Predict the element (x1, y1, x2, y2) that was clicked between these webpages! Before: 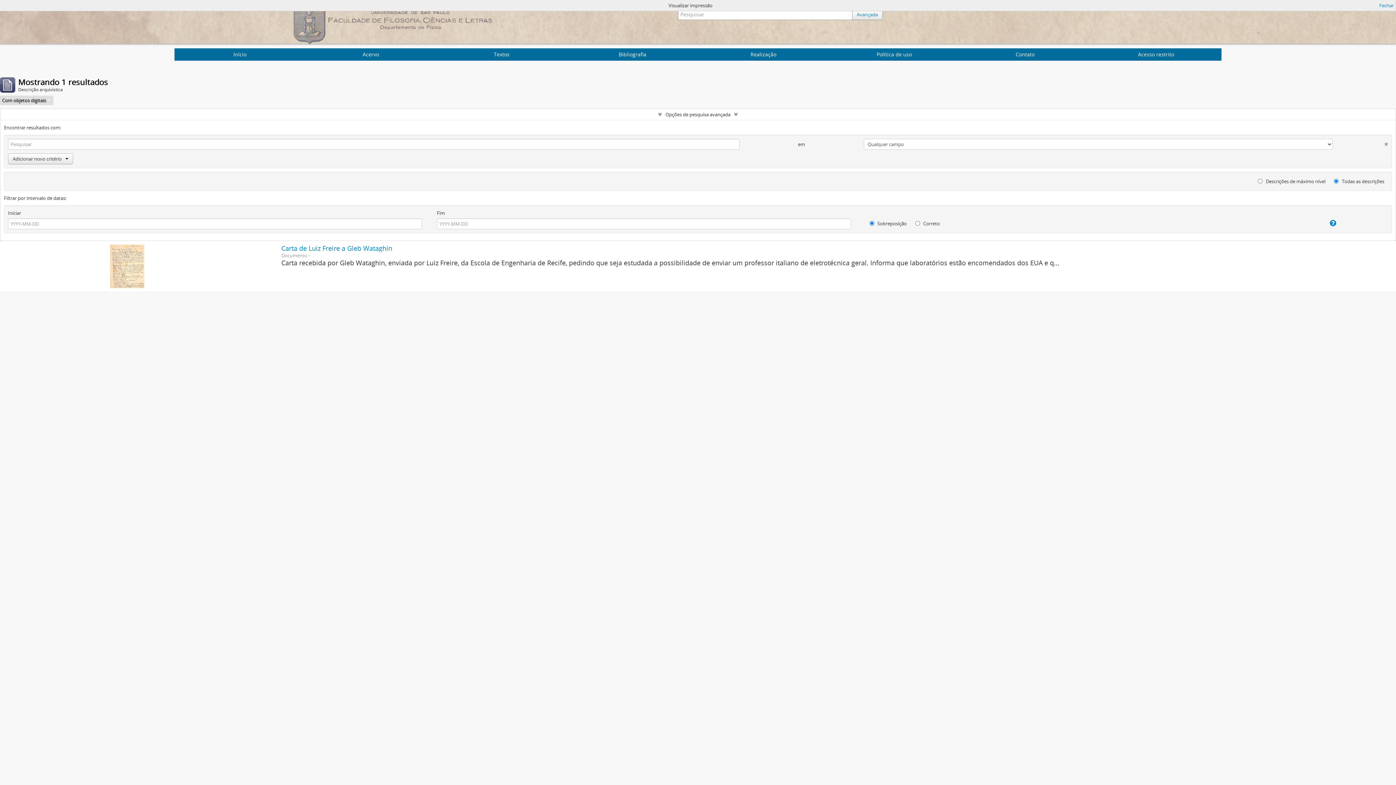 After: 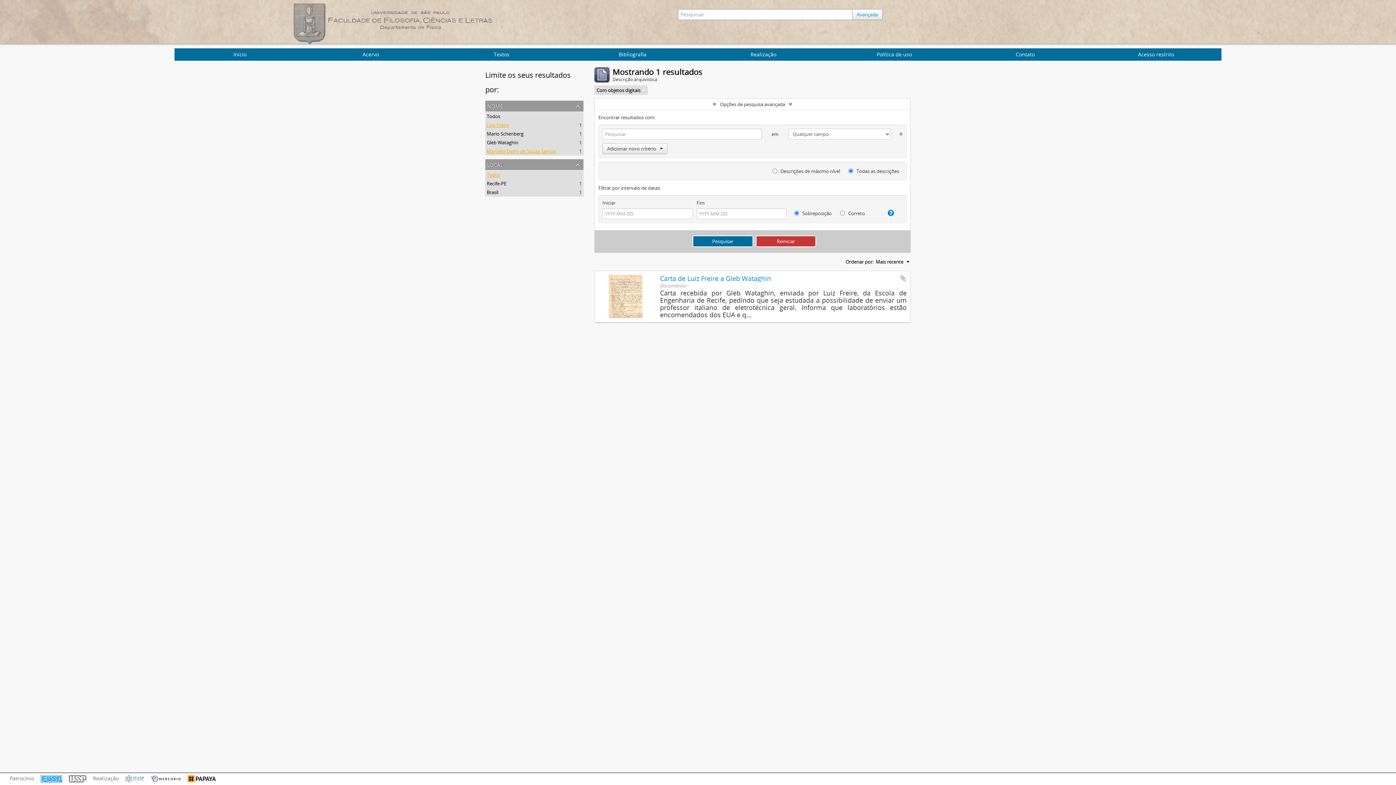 Action: label: Fechar bbox: (1379, 1, 1394, 9)